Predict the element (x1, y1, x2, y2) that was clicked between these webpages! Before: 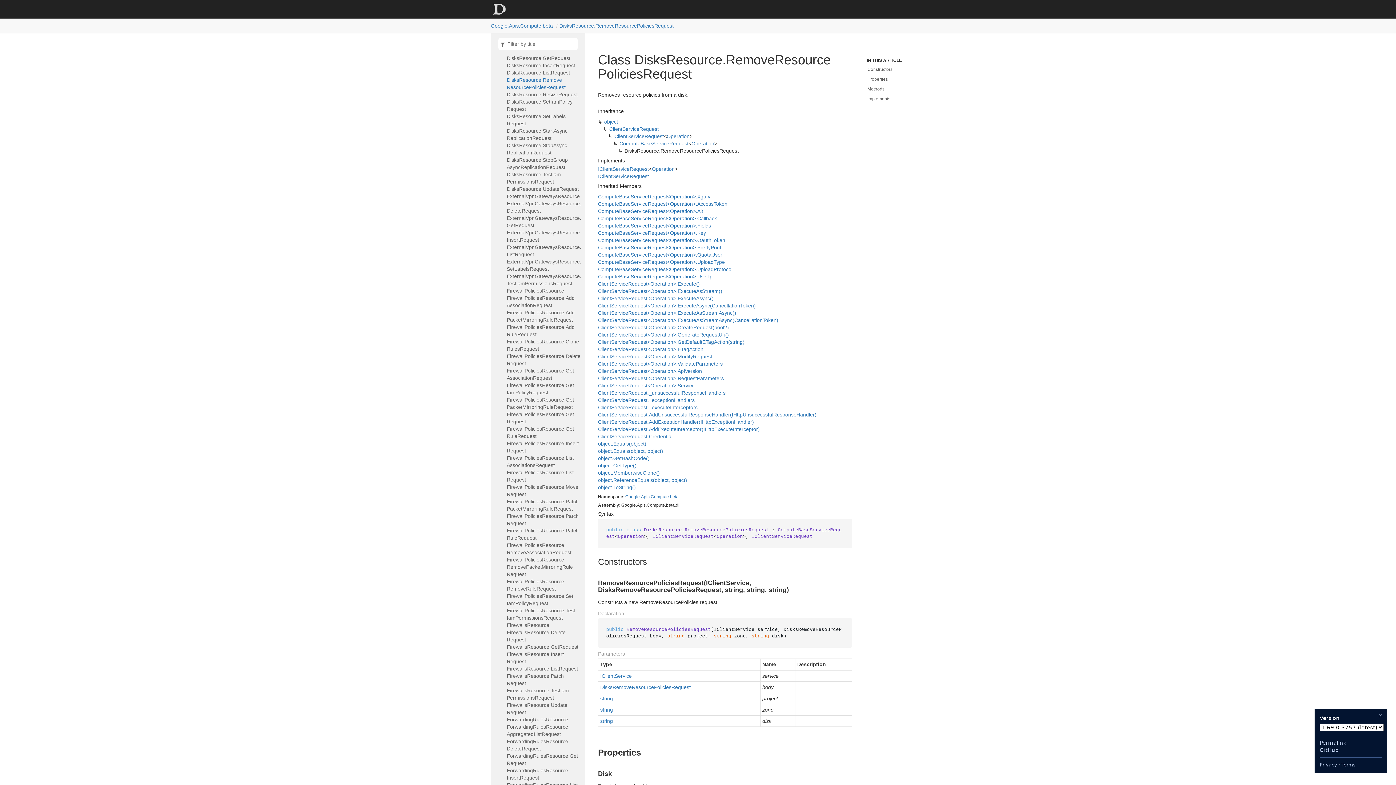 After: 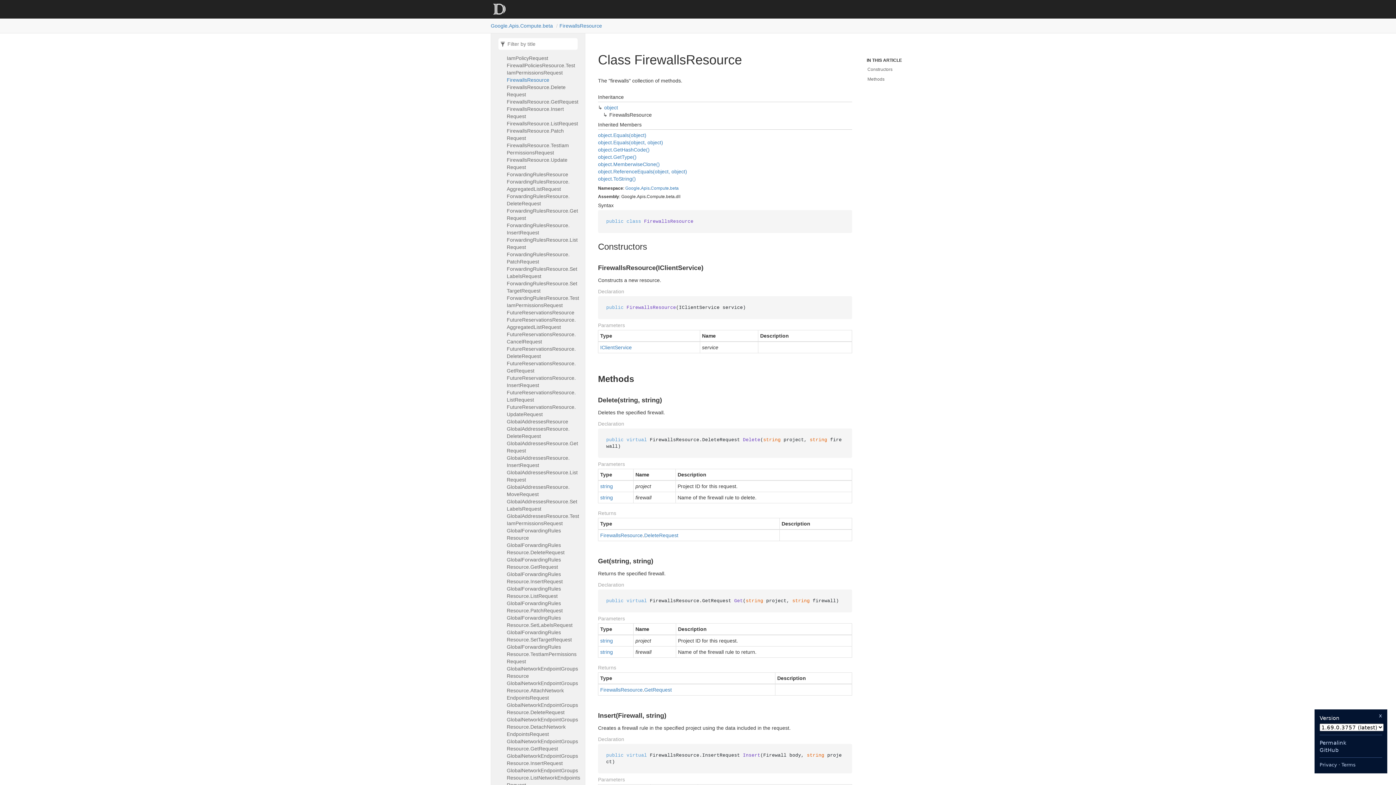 Action: bbox: (506, 621, 581, 629) label: FirewallsResource